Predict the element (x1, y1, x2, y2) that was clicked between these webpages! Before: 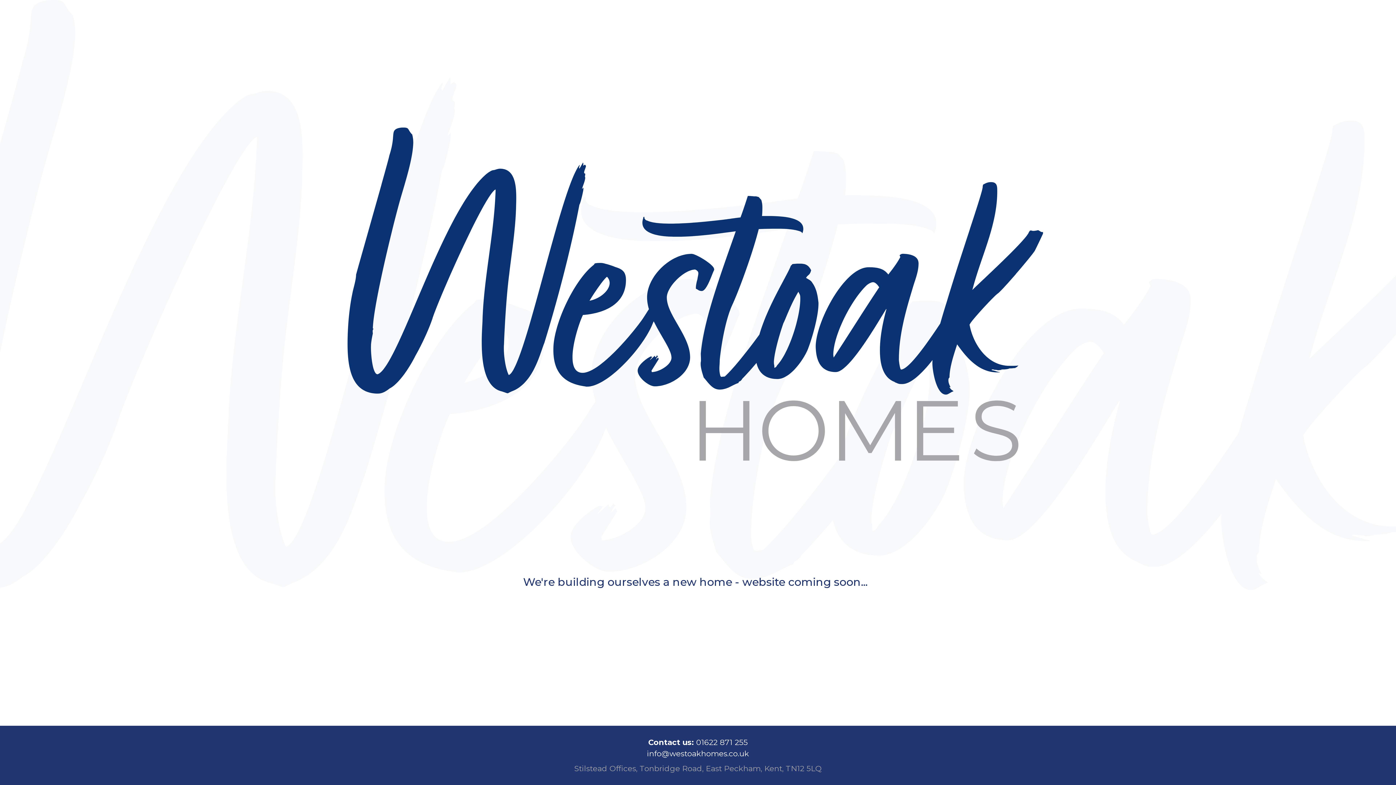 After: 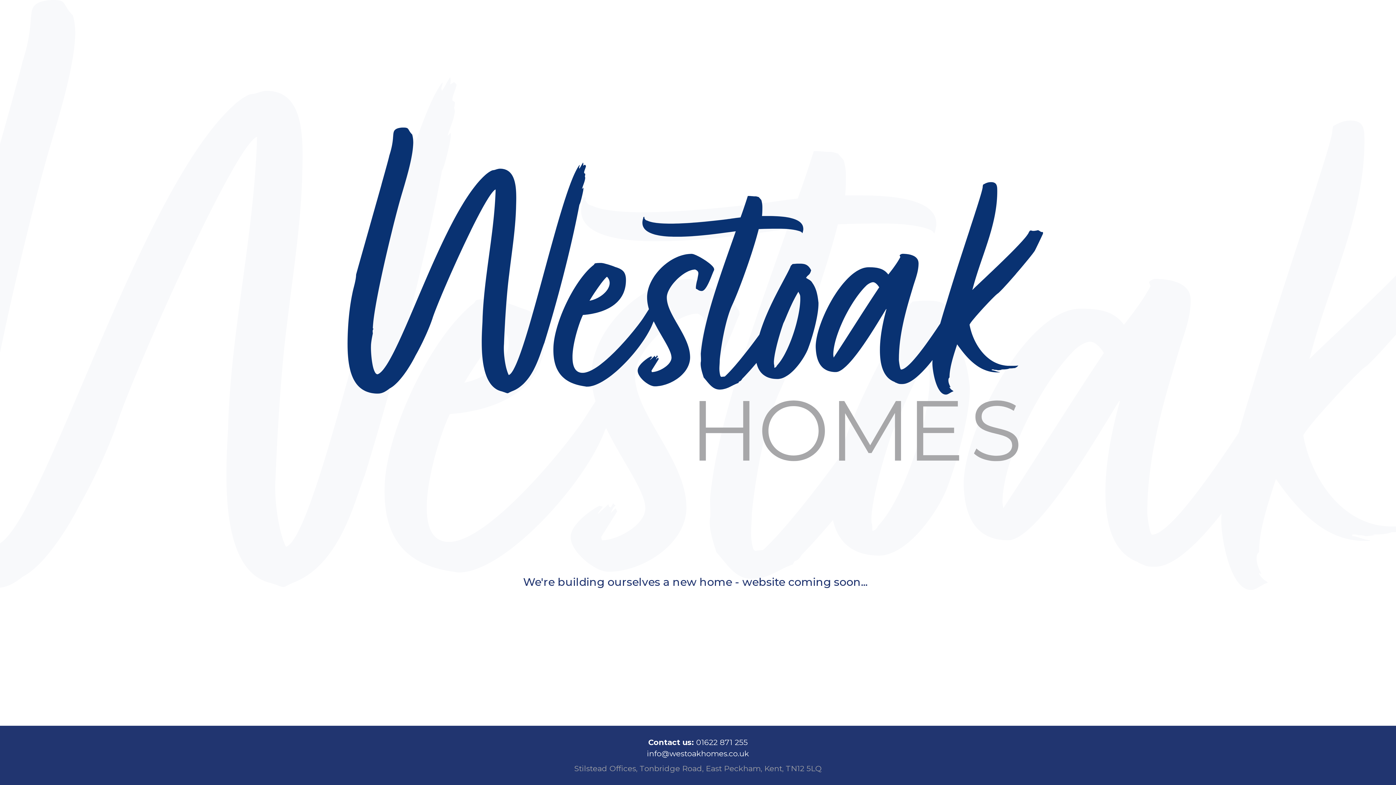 Action: label: info@westoakhomes.co.uk bbox: (647, 749, 749, 758)